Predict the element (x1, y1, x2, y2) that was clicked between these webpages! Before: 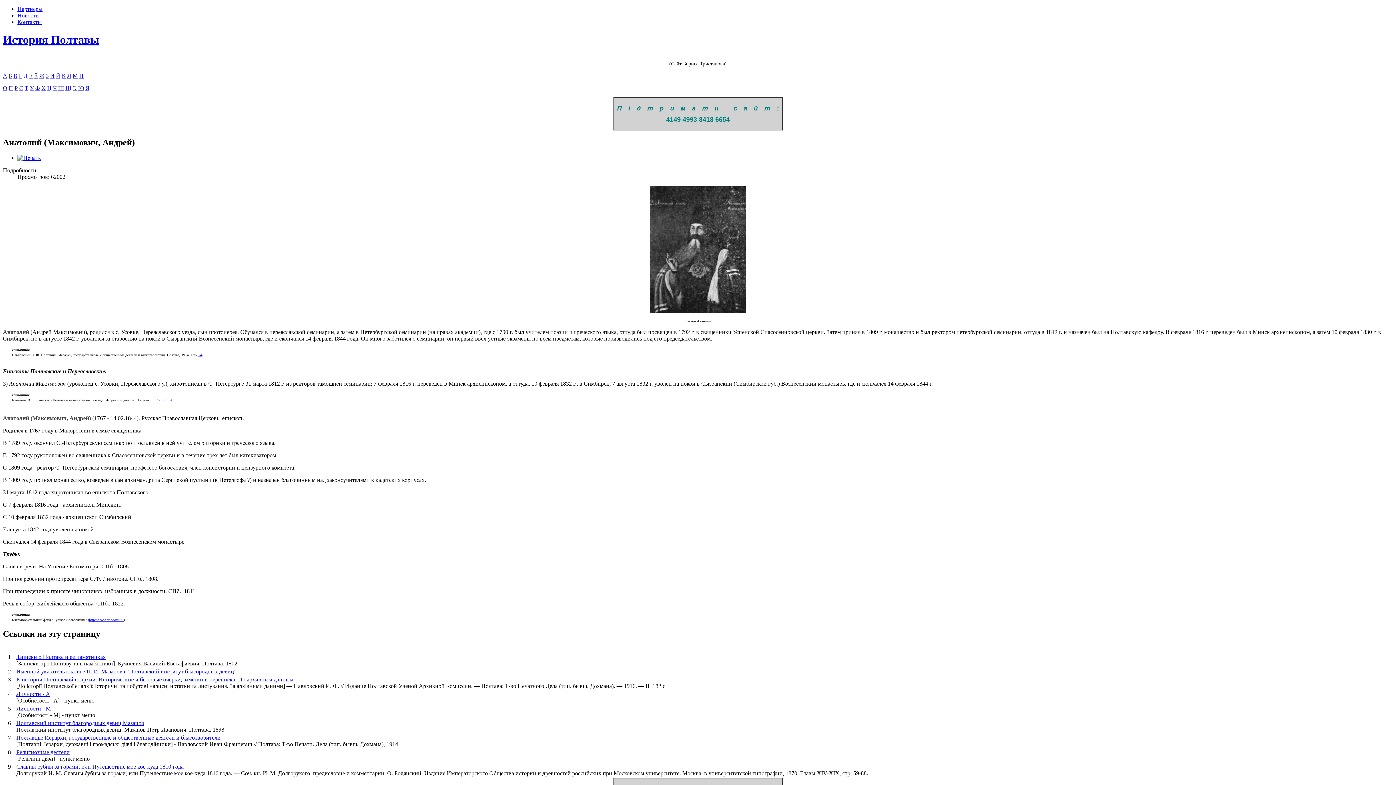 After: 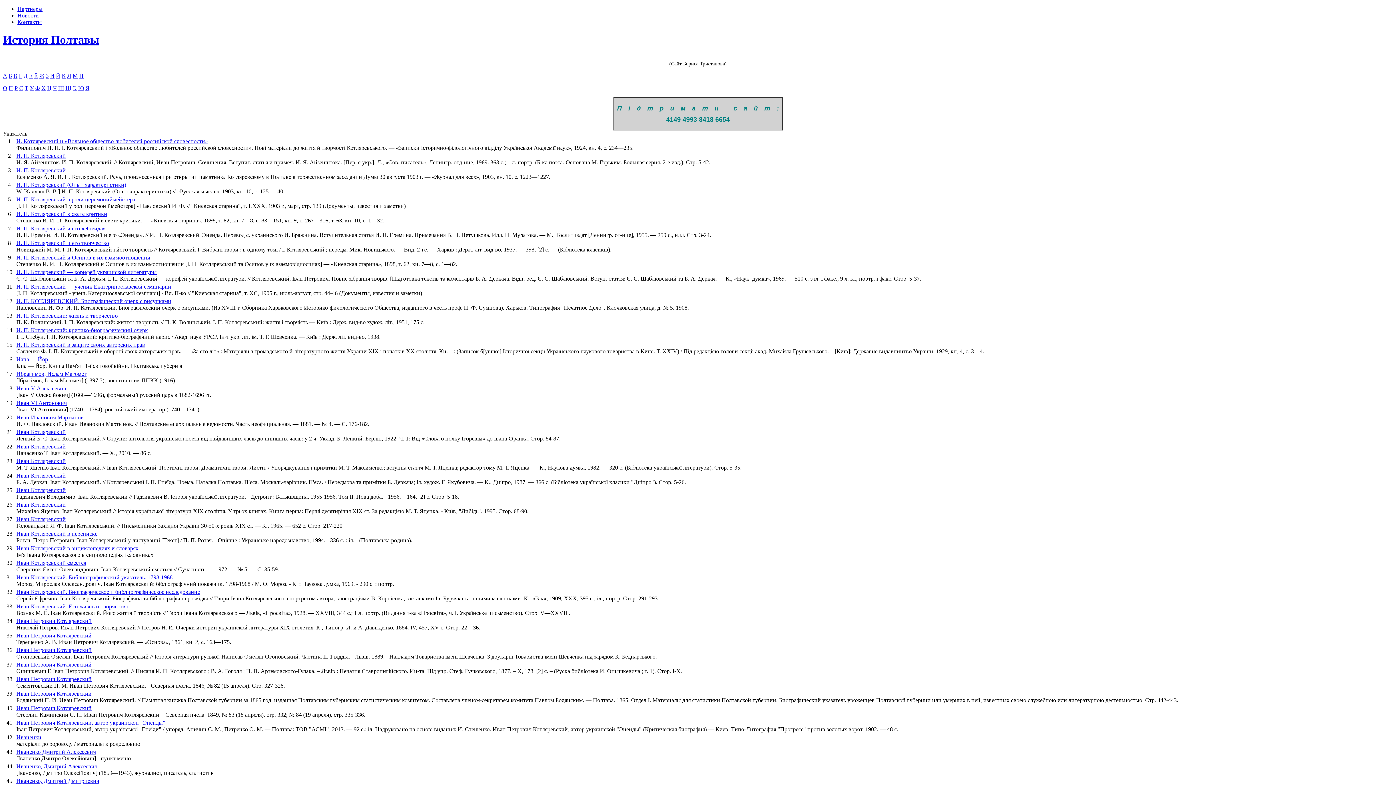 Action: label: И bbox: (50, 72, 54, 78)